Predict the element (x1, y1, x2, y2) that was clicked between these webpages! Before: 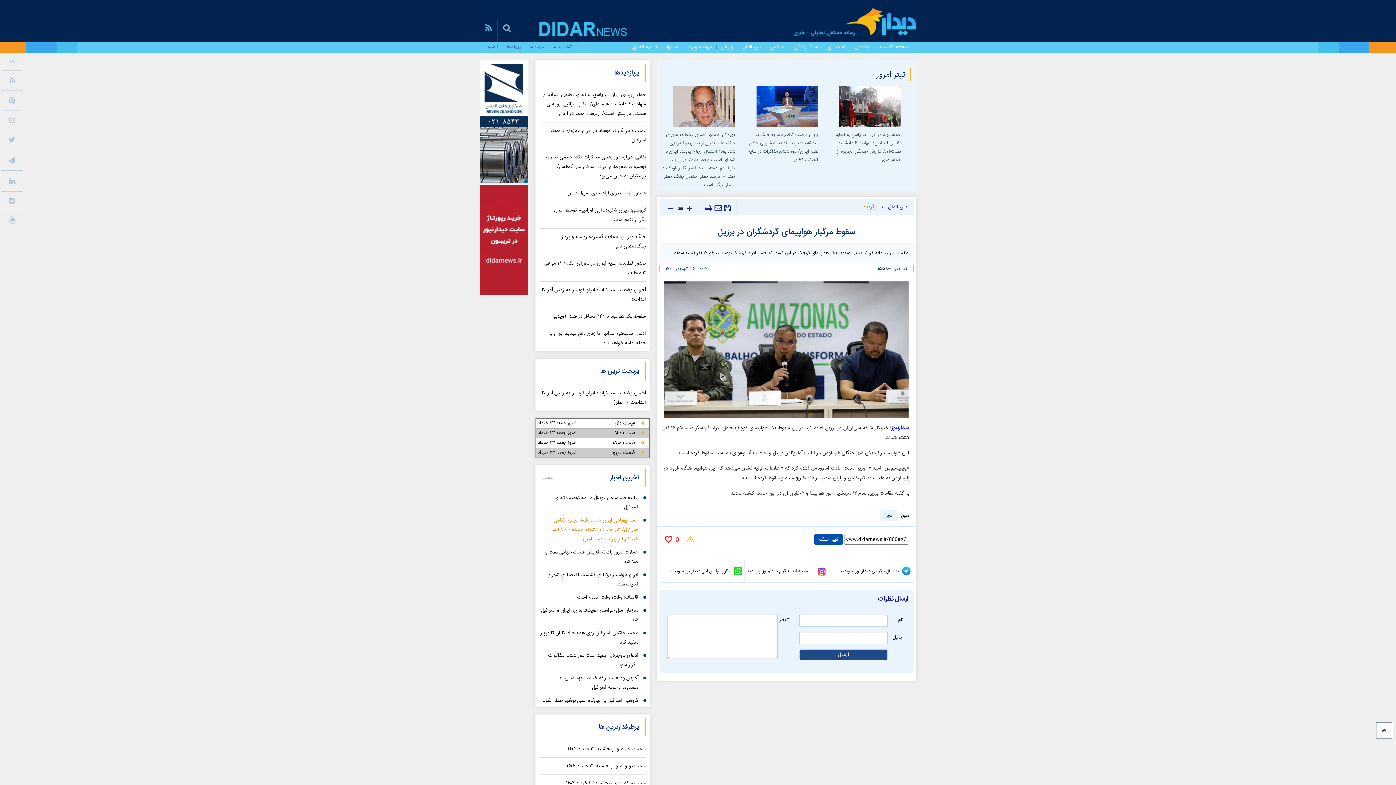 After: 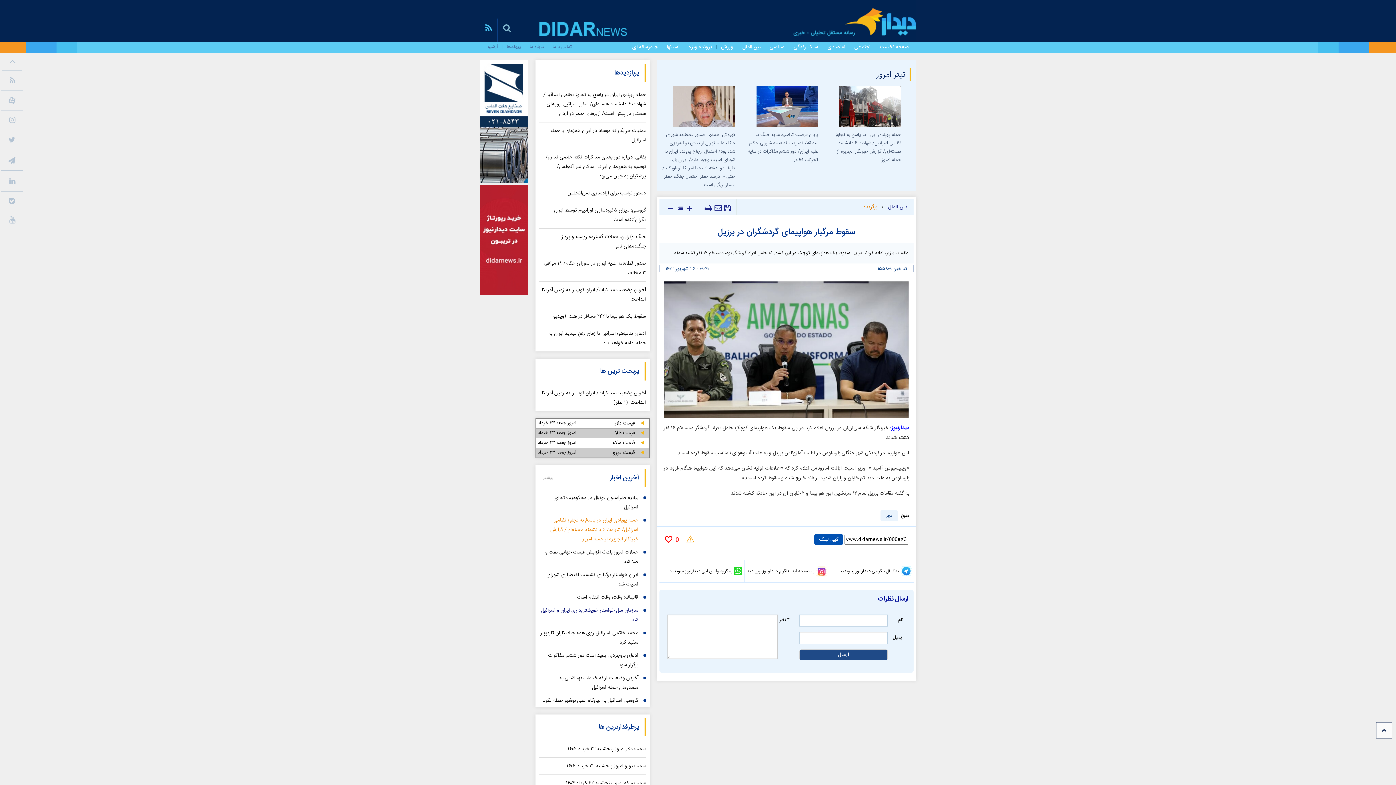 Action: label: سازمان ملل خواستار خویشتن‌داری ایران و اسرائیل شد bbox: (539, 606, 638, 625)